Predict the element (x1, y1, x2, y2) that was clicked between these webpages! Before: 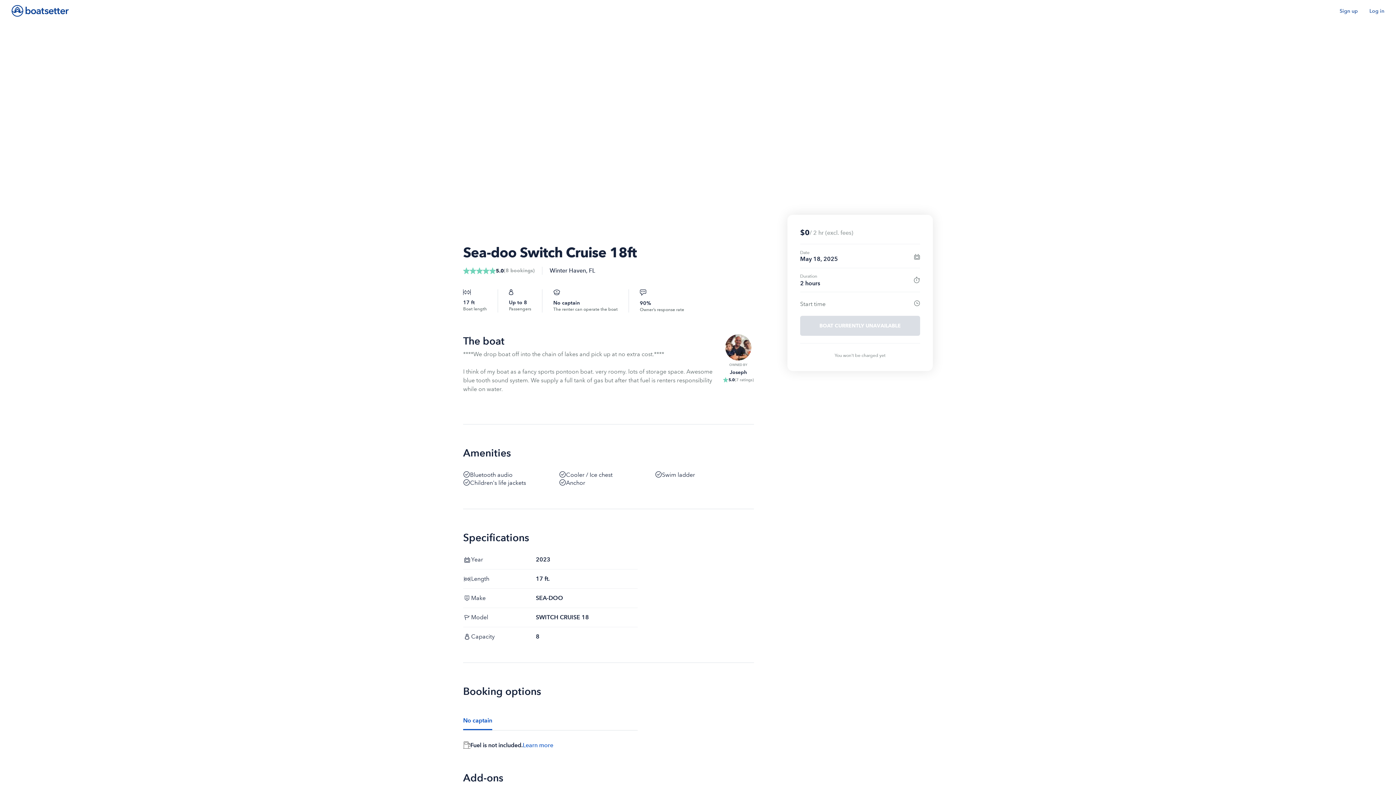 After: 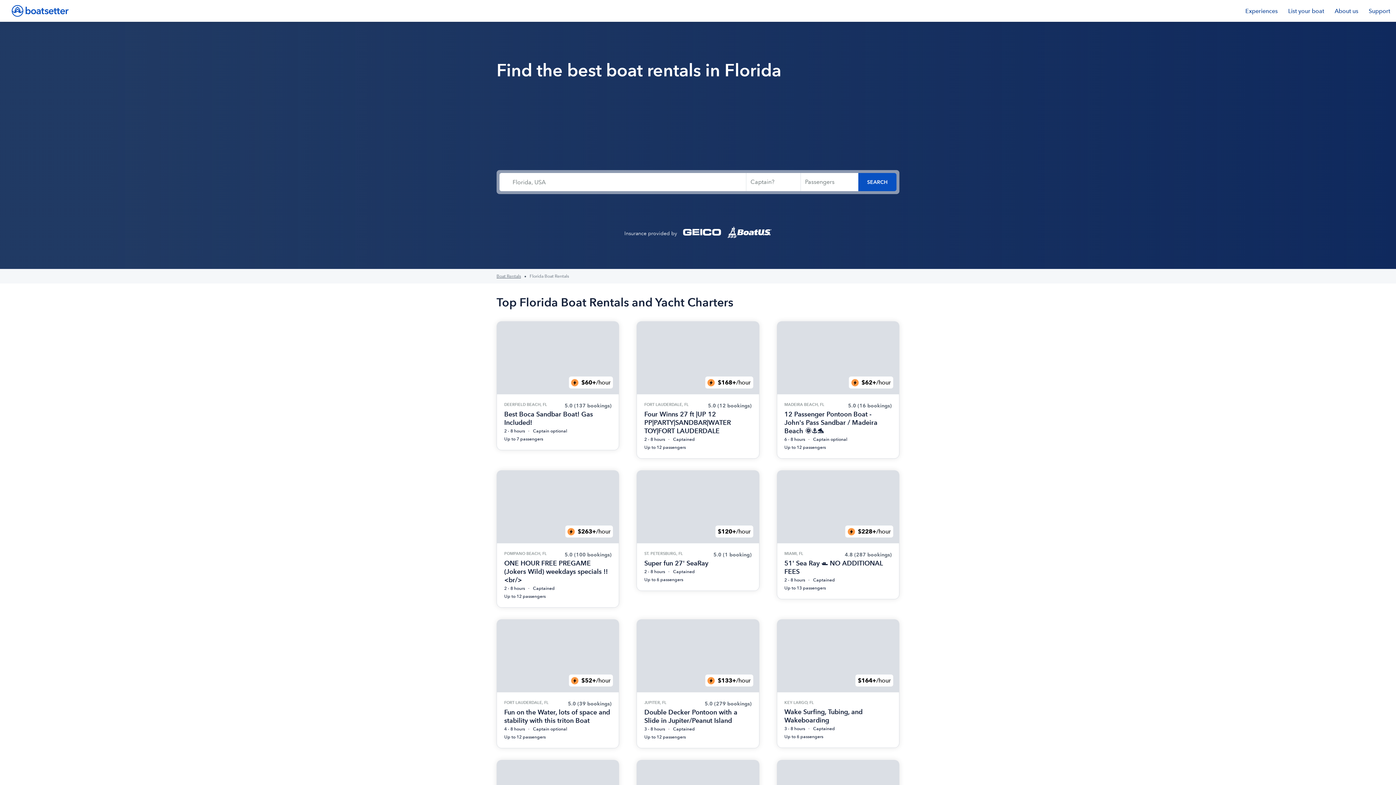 Action: label: FL bbox: (589, 267, 595, 274)